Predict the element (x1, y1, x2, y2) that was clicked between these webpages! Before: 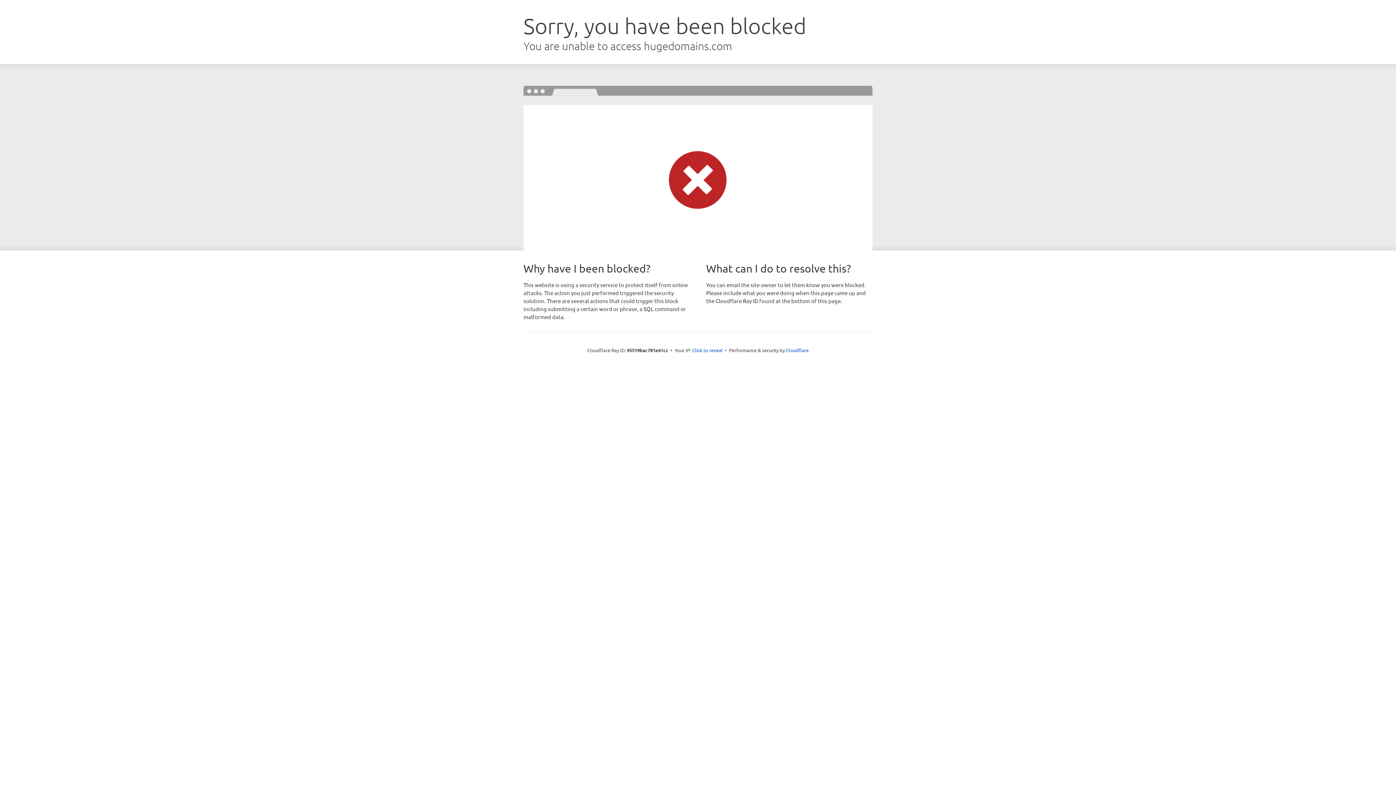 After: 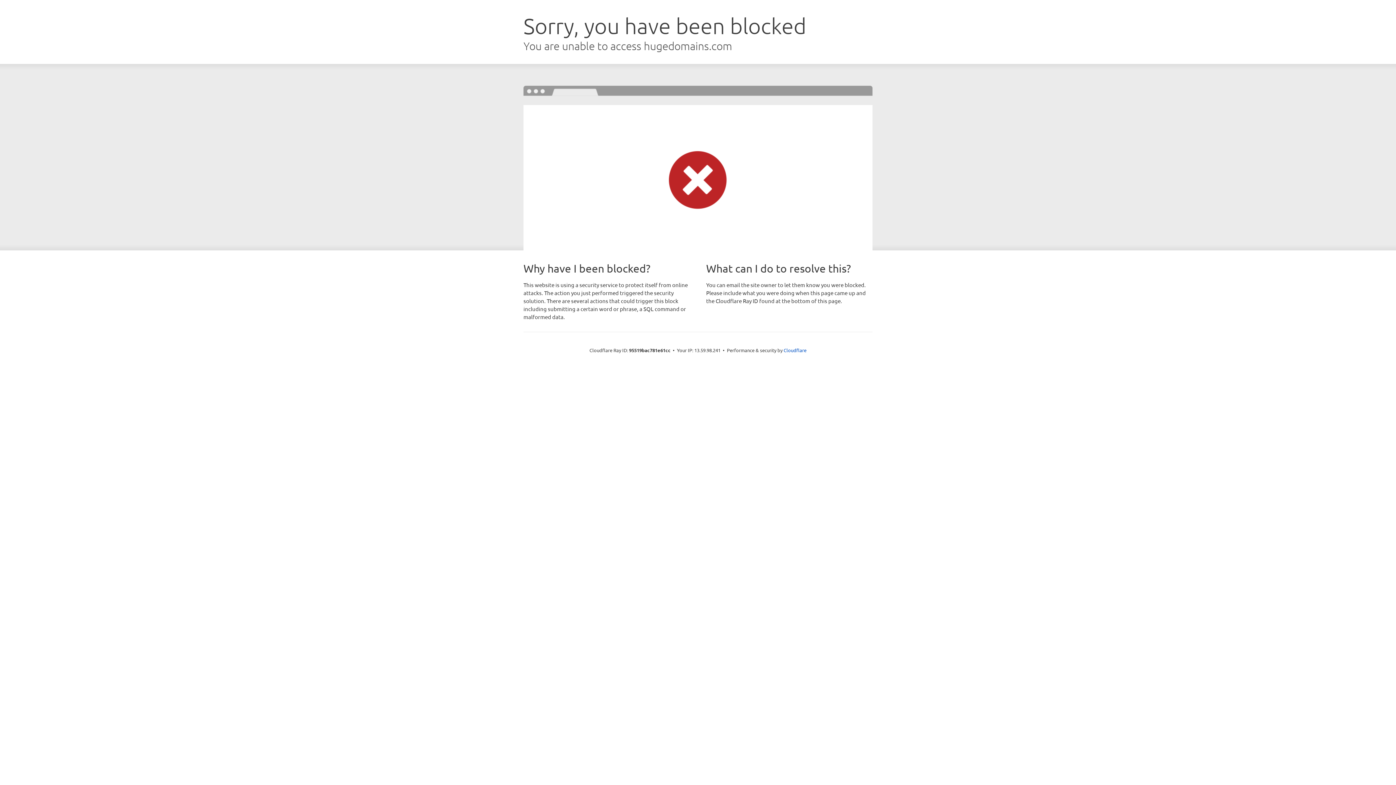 Action: bbox: (692, 346, 722, 353) label: Click to reveal